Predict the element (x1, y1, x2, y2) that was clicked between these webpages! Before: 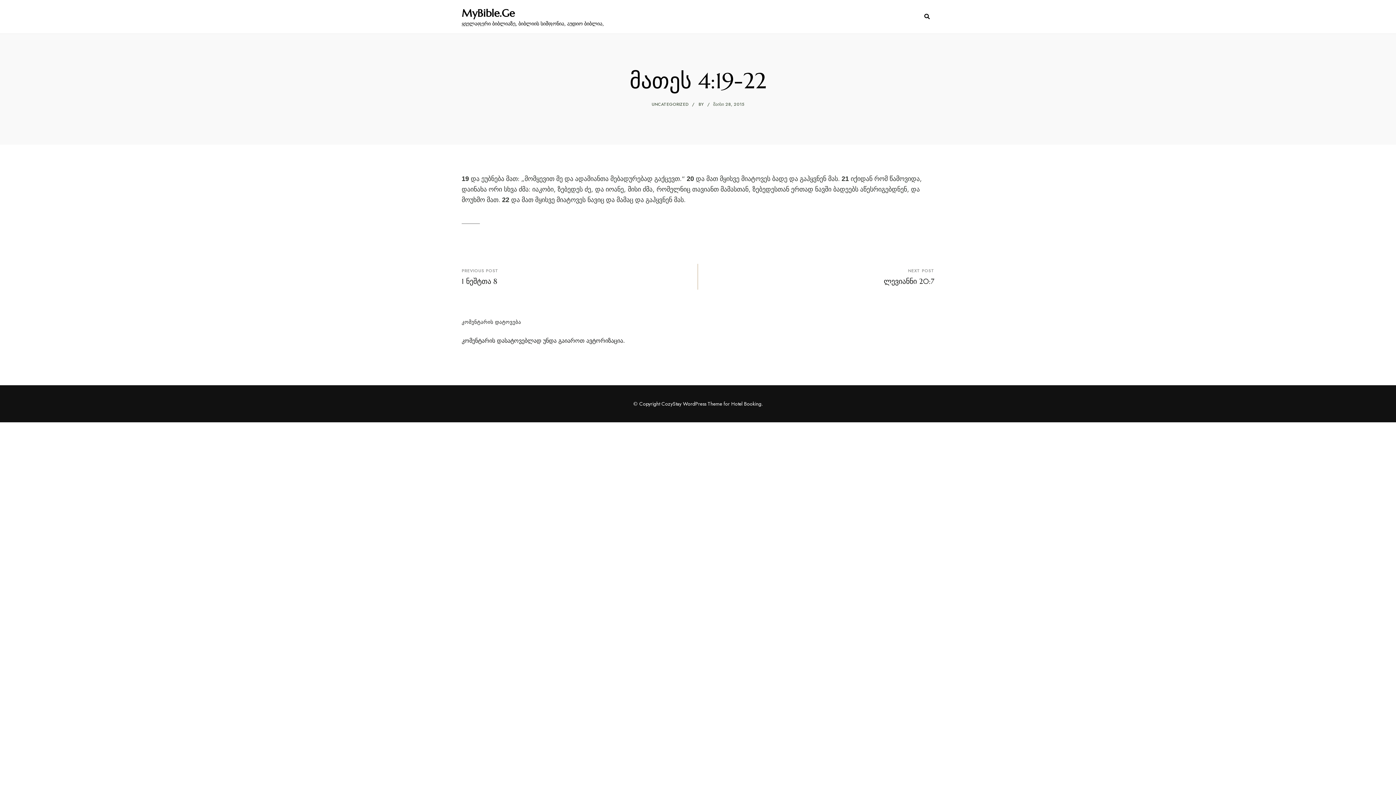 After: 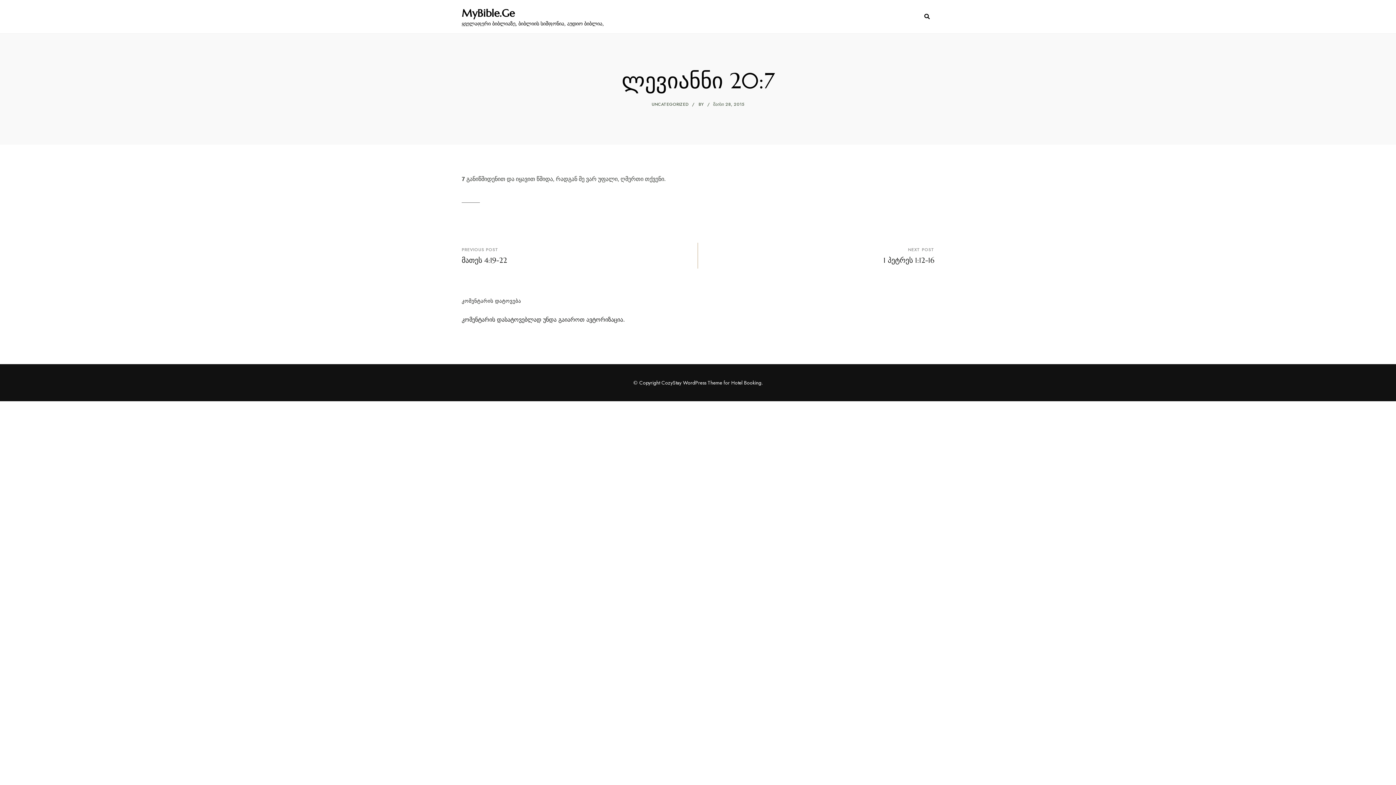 Action: label: NEXT POST
ლევიანნი 20:7 bbox: (705, 267, 934, 286)